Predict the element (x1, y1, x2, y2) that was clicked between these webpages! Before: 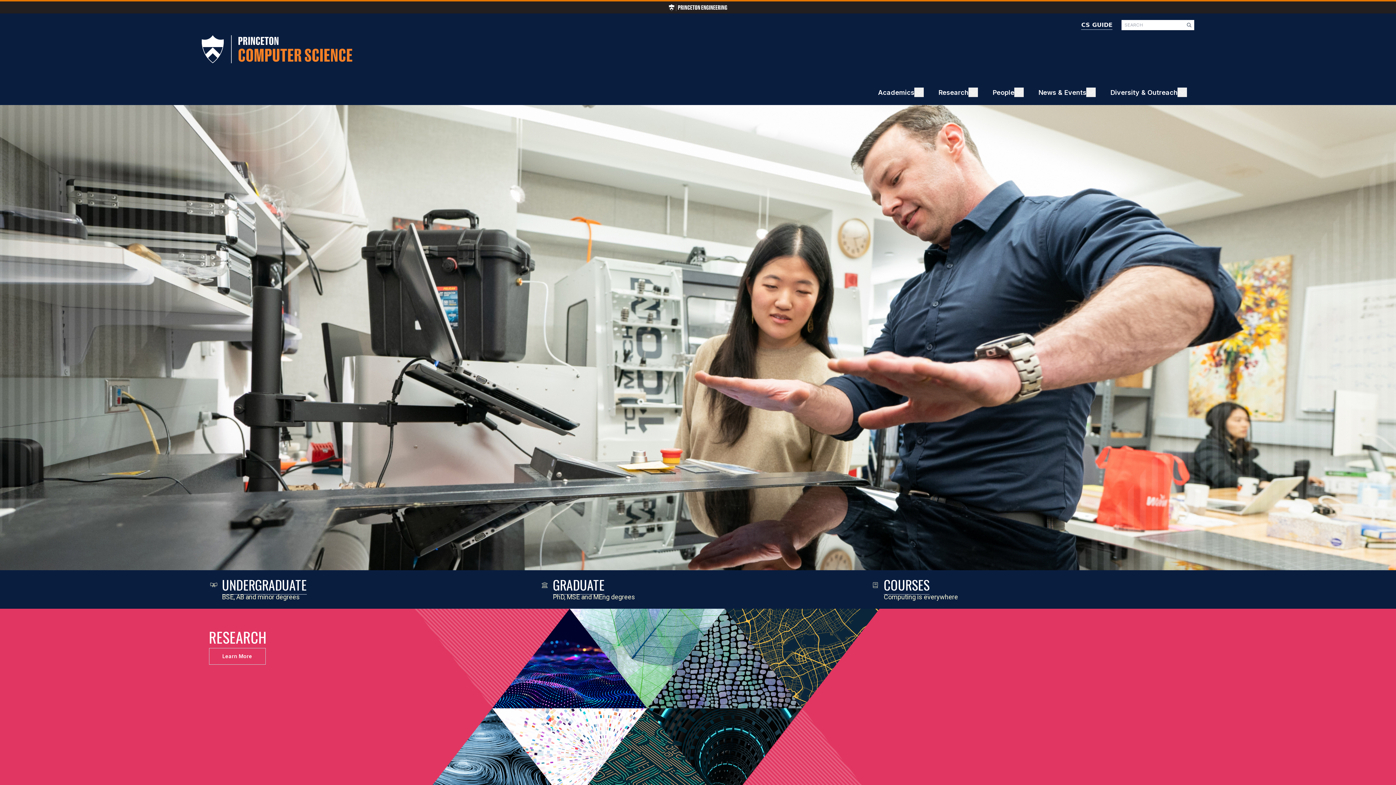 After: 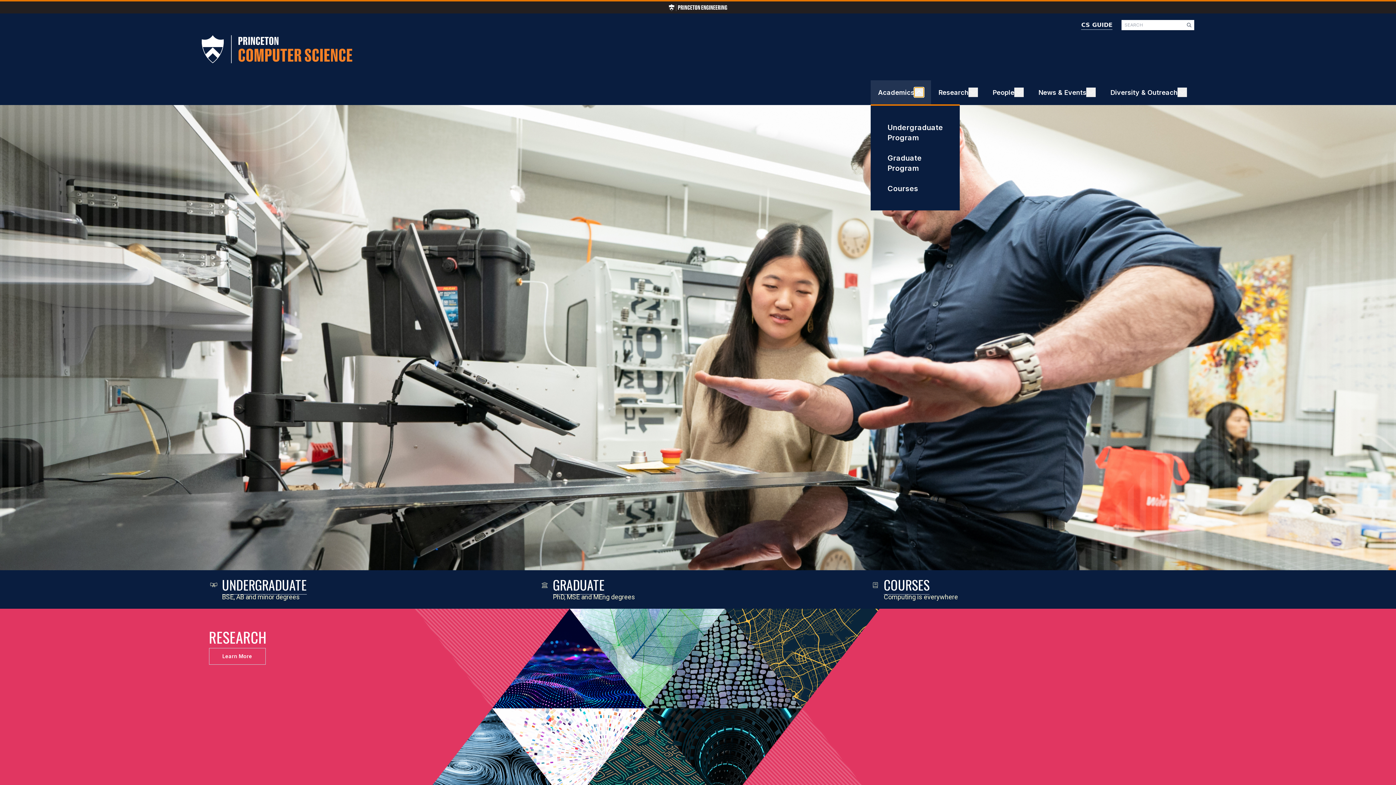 Action: bbox: (914, 87, 924, 97)